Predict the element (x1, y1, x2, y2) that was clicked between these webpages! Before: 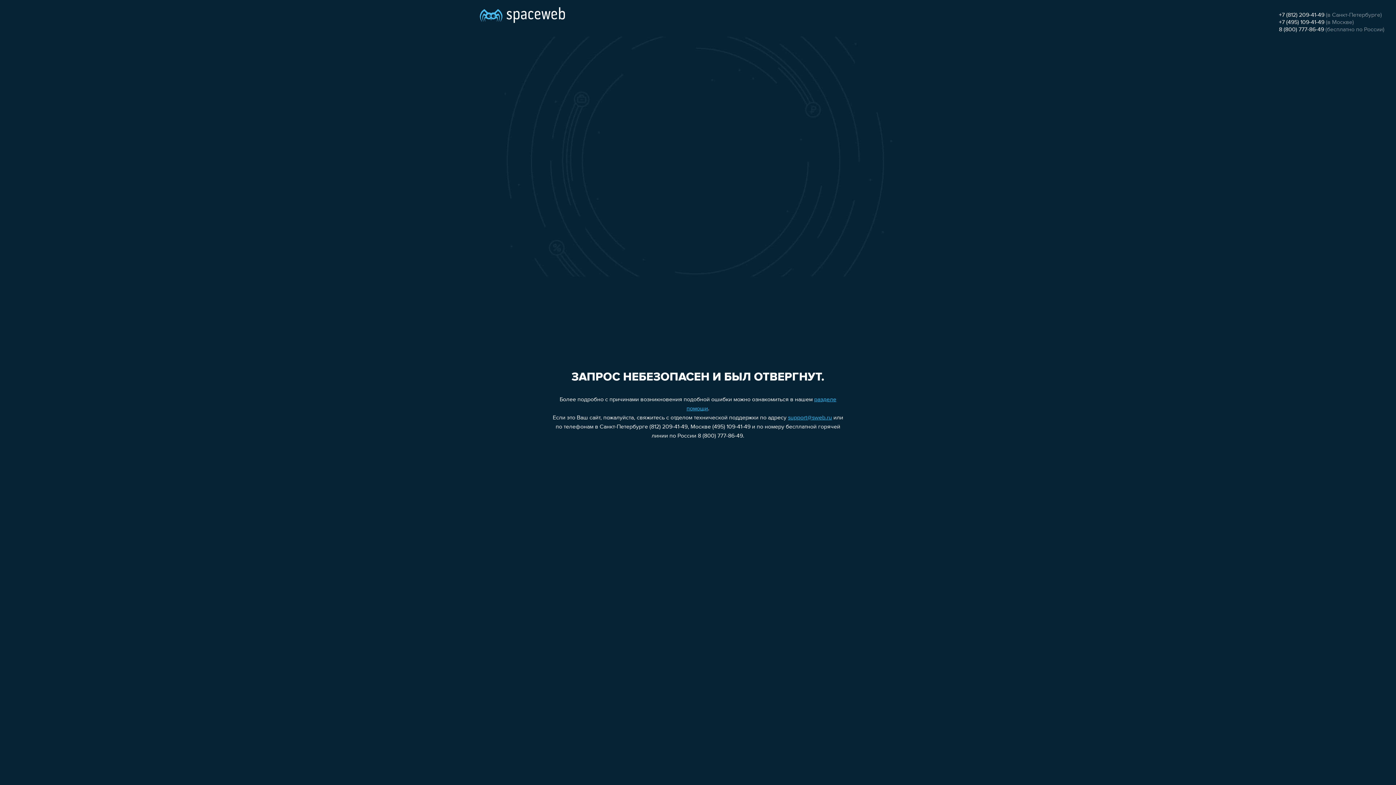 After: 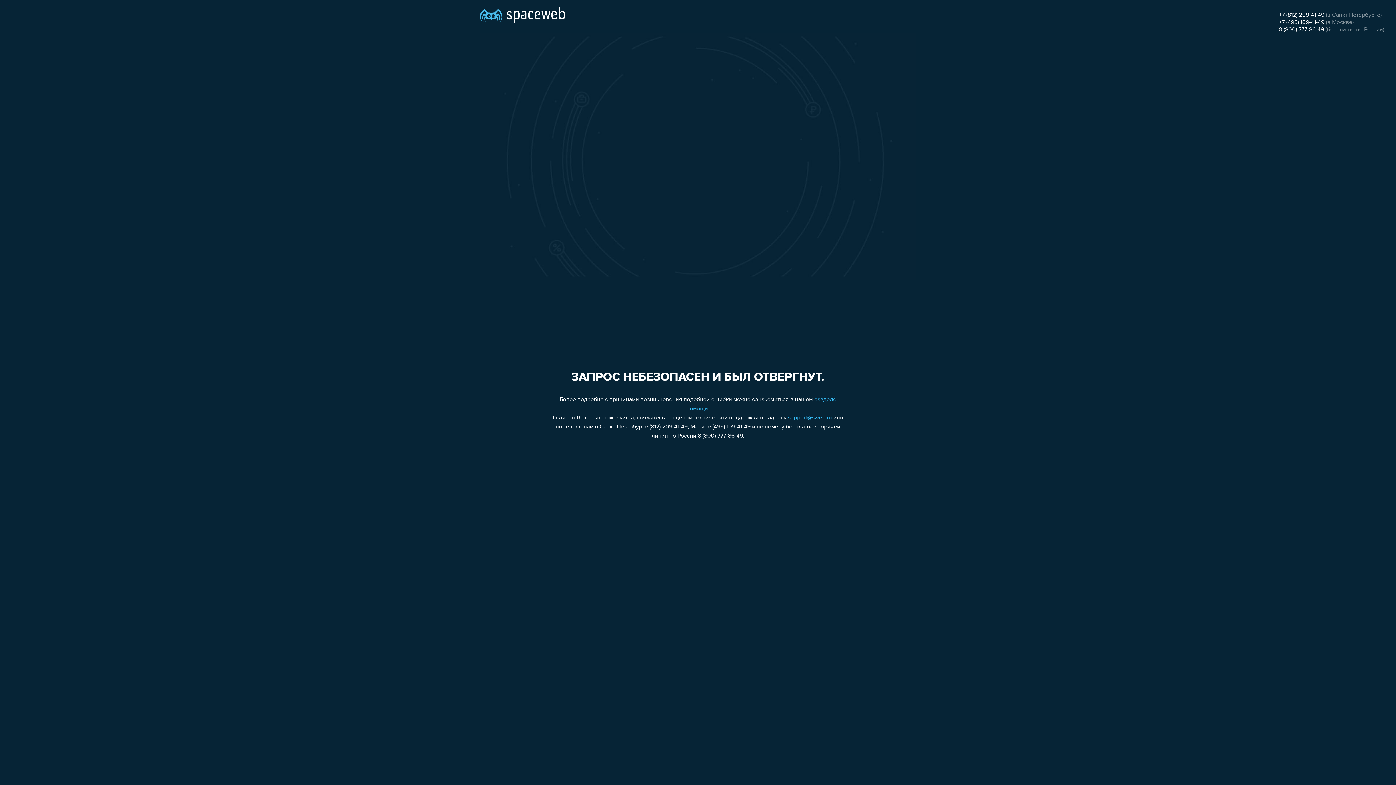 Action: label: support@sweb.ru bbox: (788, 415, 832, 421)